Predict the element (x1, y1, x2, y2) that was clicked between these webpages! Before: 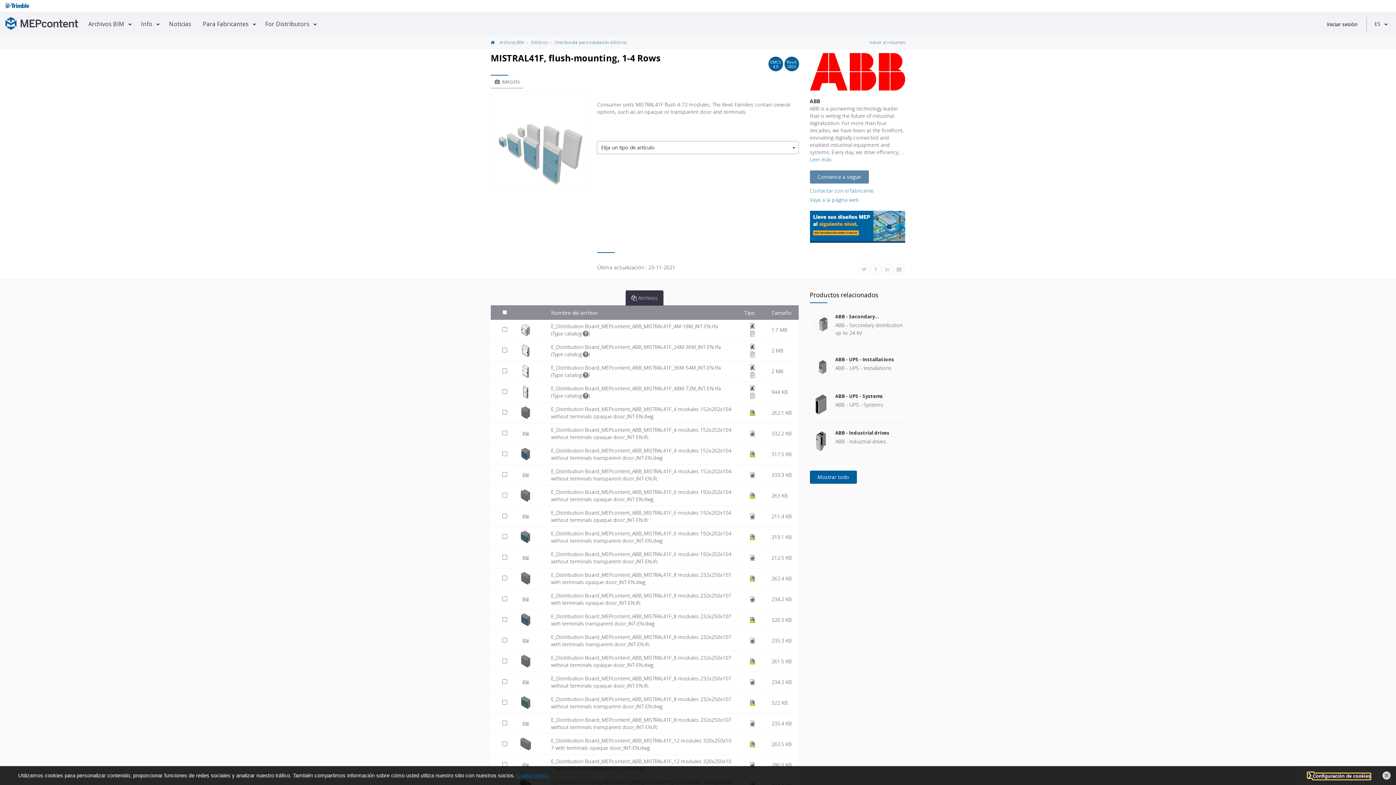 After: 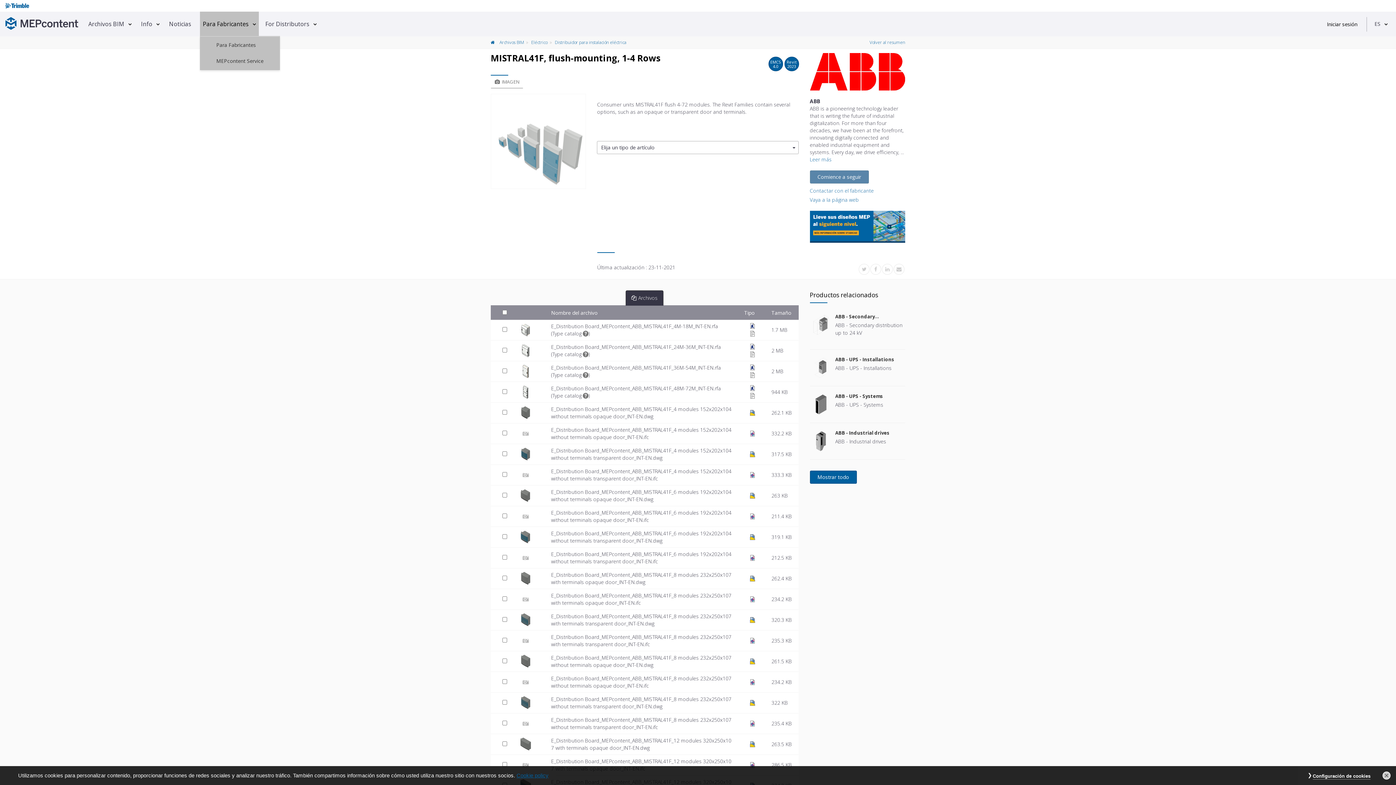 Action: label: Para Fabricantes bbox: (200, 11, 258, 36)